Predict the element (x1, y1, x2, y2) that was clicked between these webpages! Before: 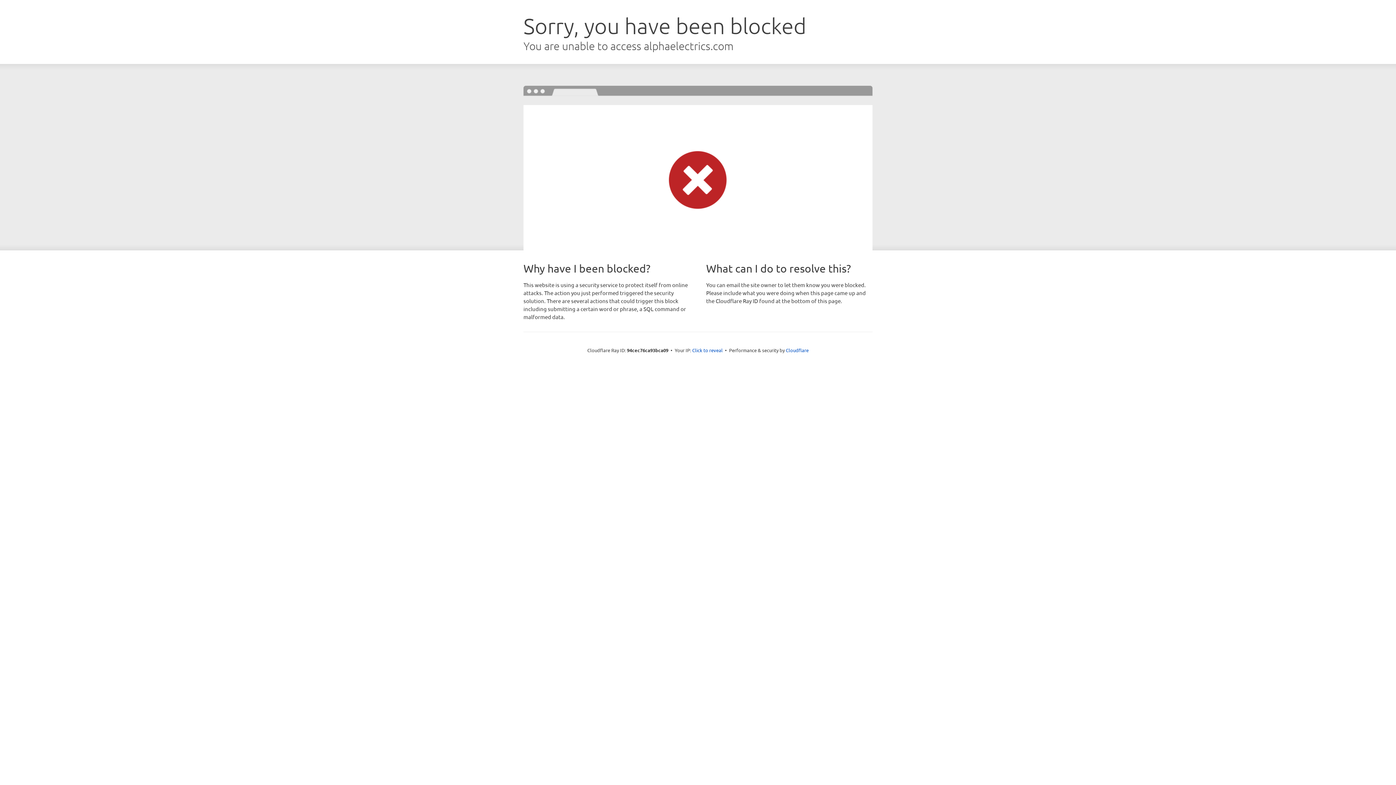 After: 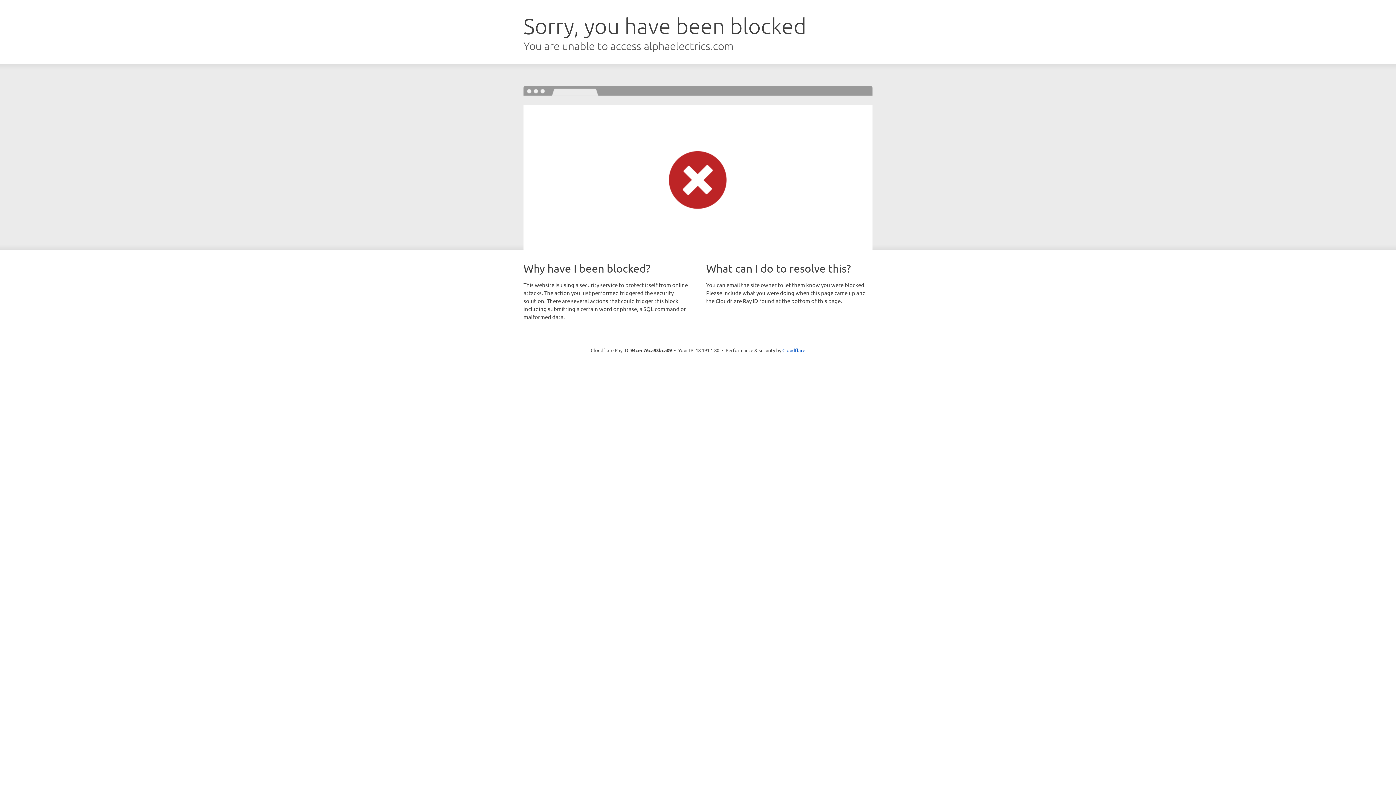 Action: bbox: (692, 346, 722, 353) label: Click to reveal